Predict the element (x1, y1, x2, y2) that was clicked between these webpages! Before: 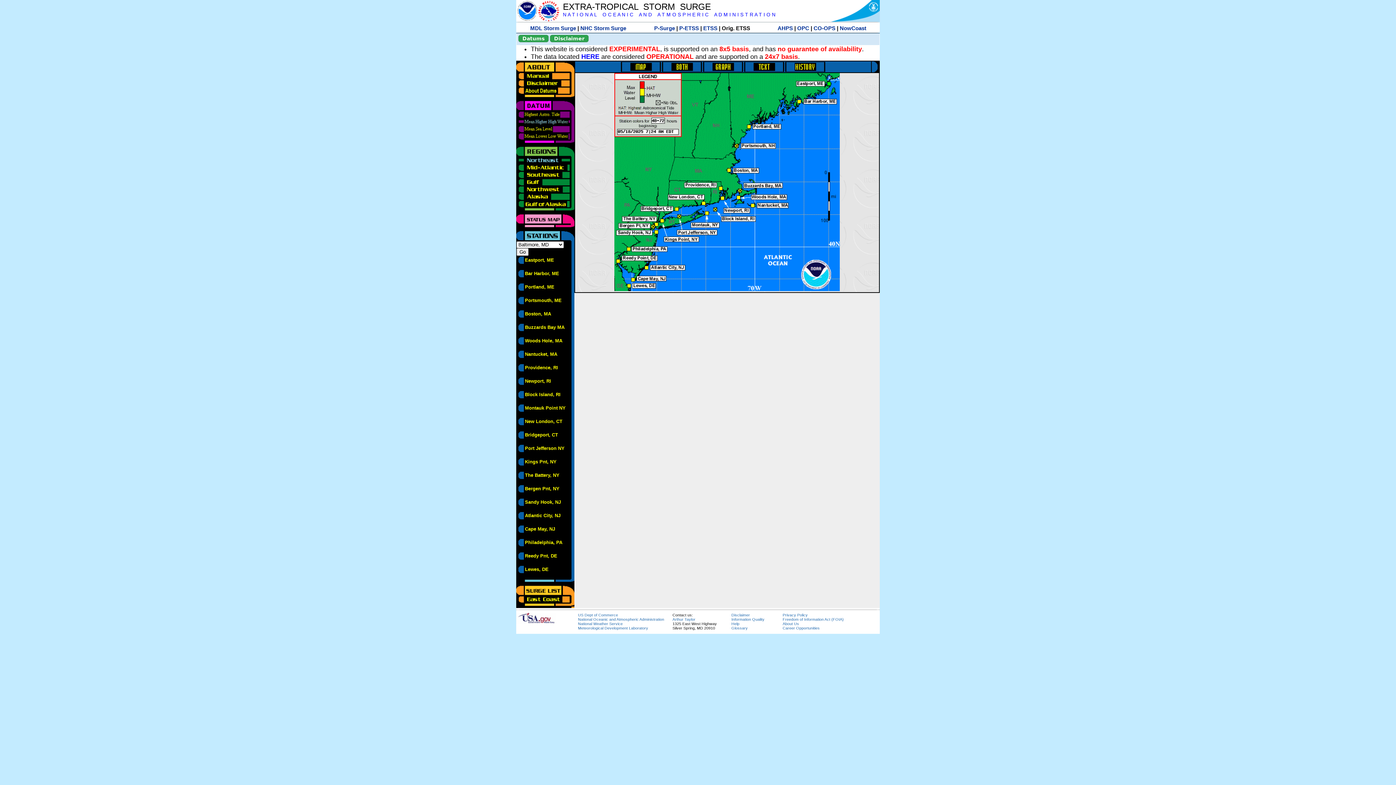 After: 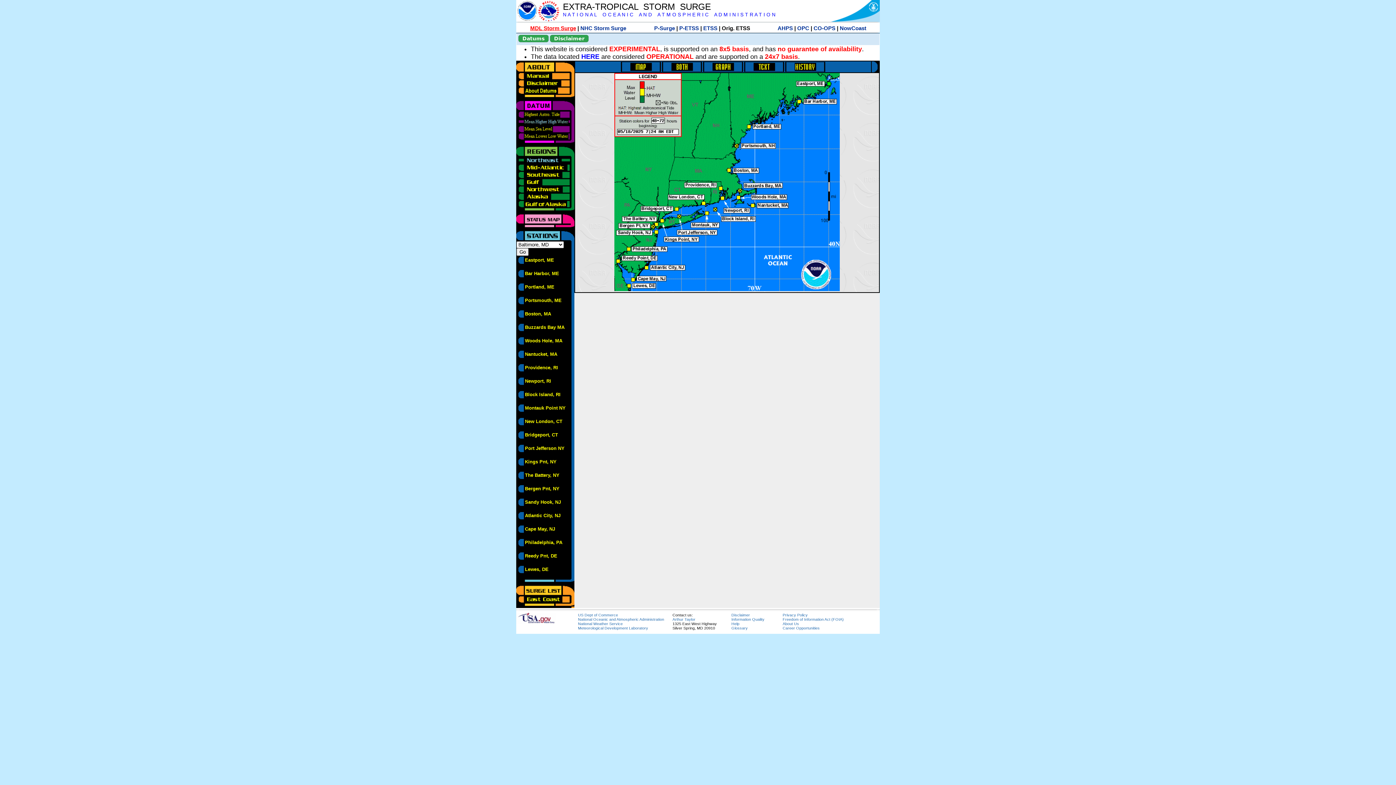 Action: label: MDL Storm Surge bbox: (530, 25, 576, 31)